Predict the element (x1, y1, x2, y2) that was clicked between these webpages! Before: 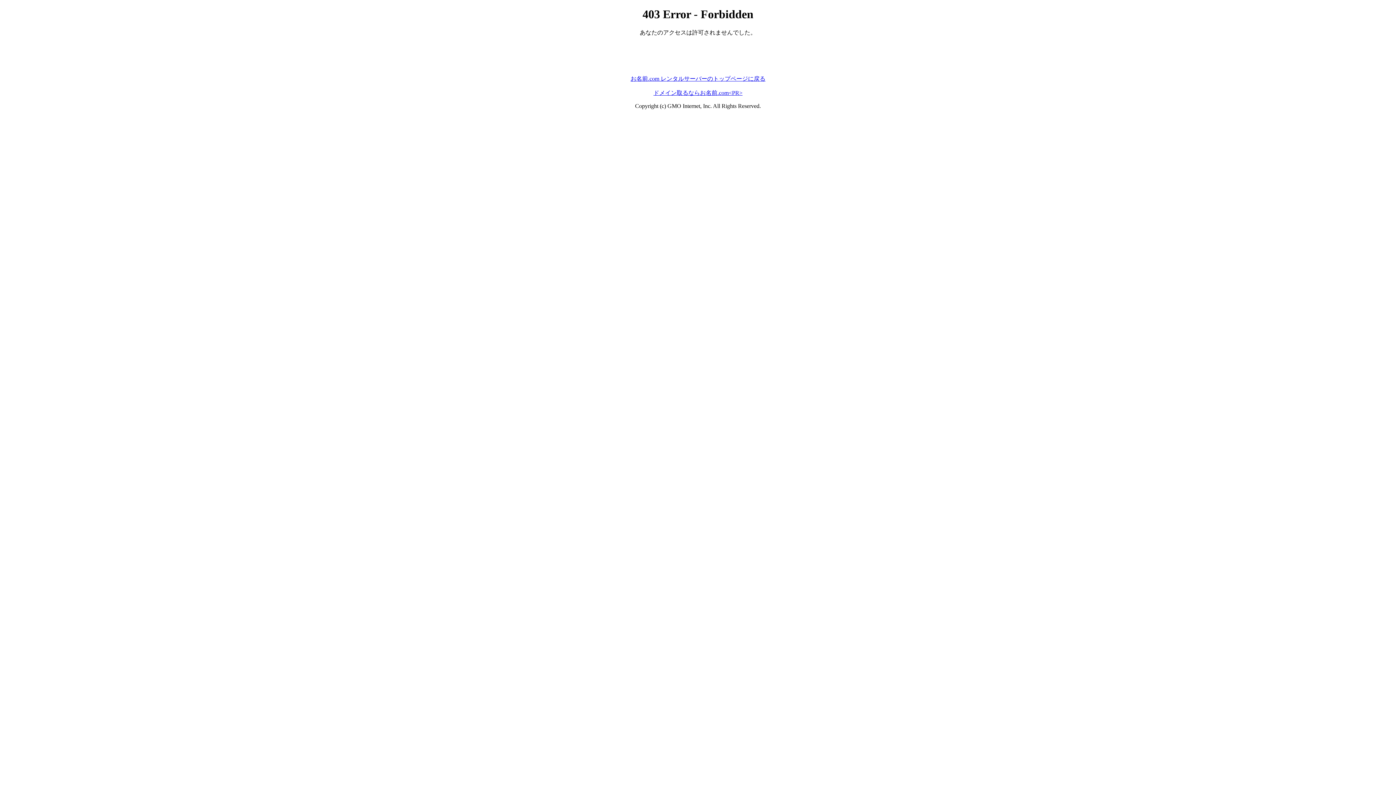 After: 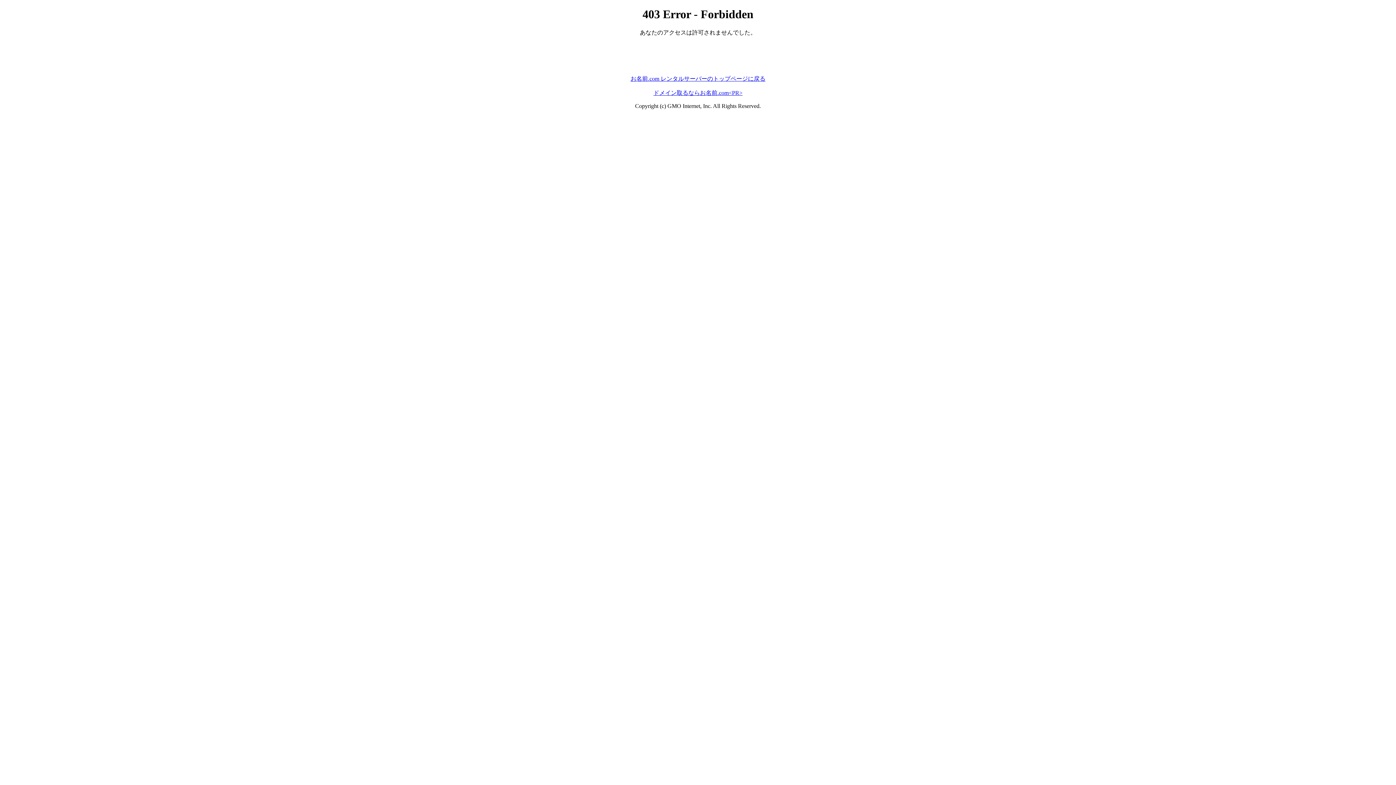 Action: label: お名前.com レンタルサーバーのトップページに戻る bbox: (630, 75, 765, 81)